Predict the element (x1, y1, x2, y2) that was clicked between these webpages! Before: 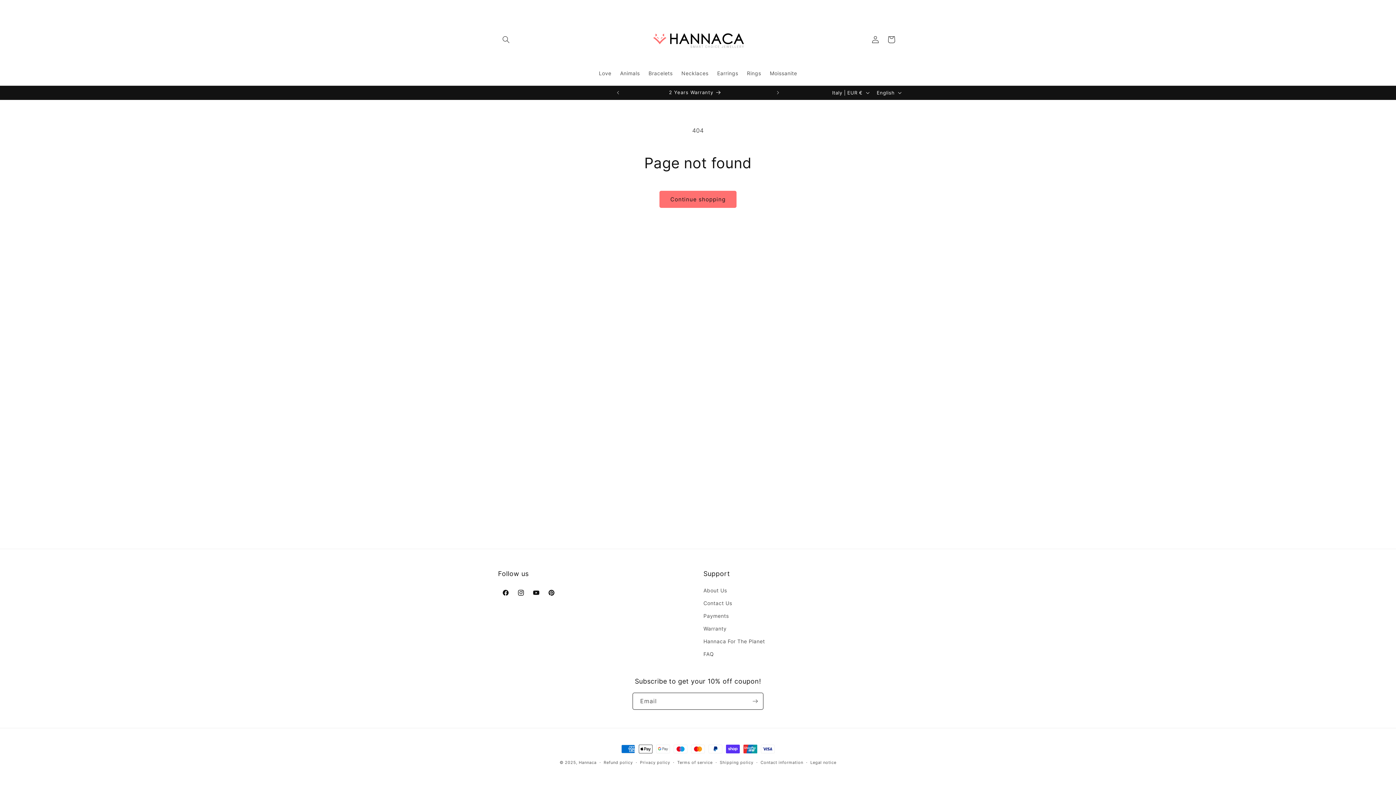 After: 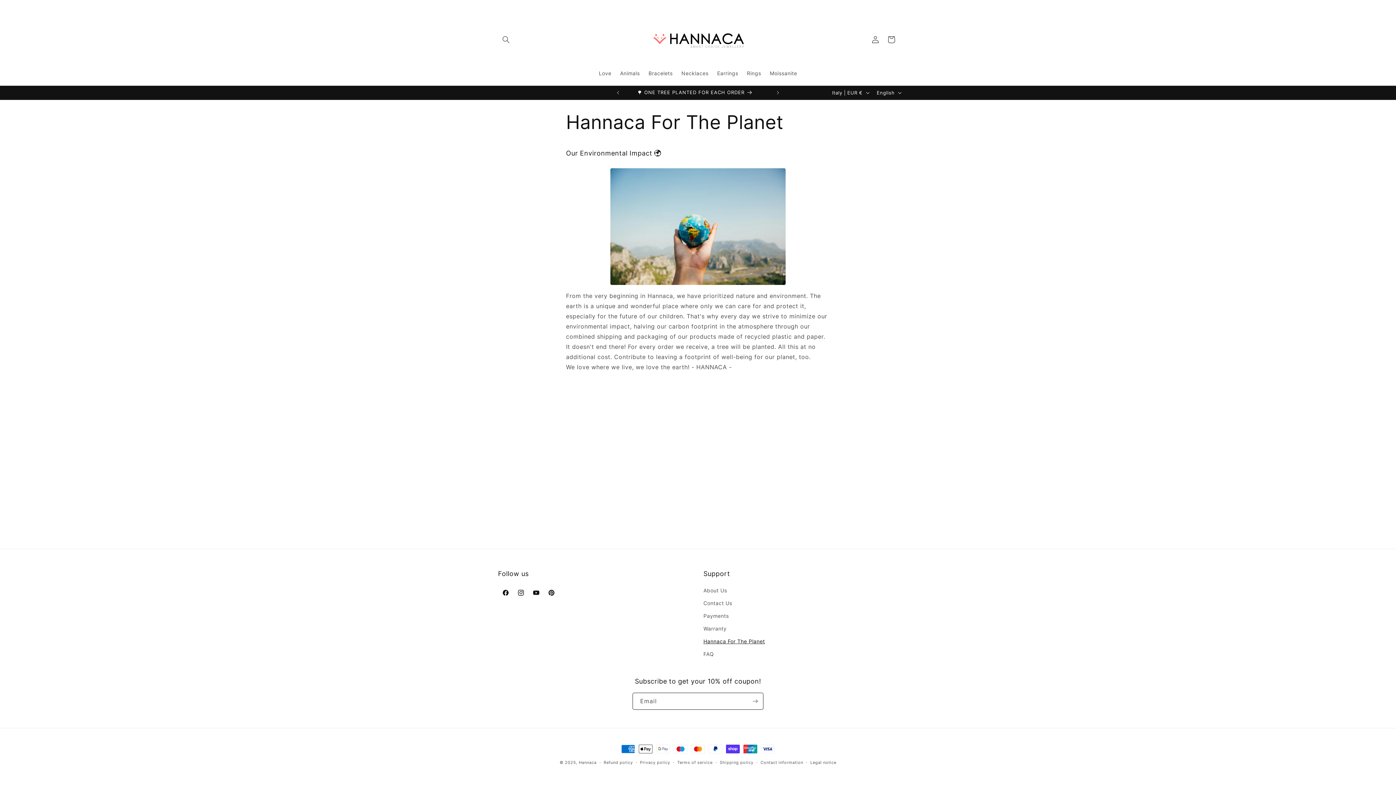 Action: label: Hannaca For The Planet bbox: (703, 635, 765, 648)